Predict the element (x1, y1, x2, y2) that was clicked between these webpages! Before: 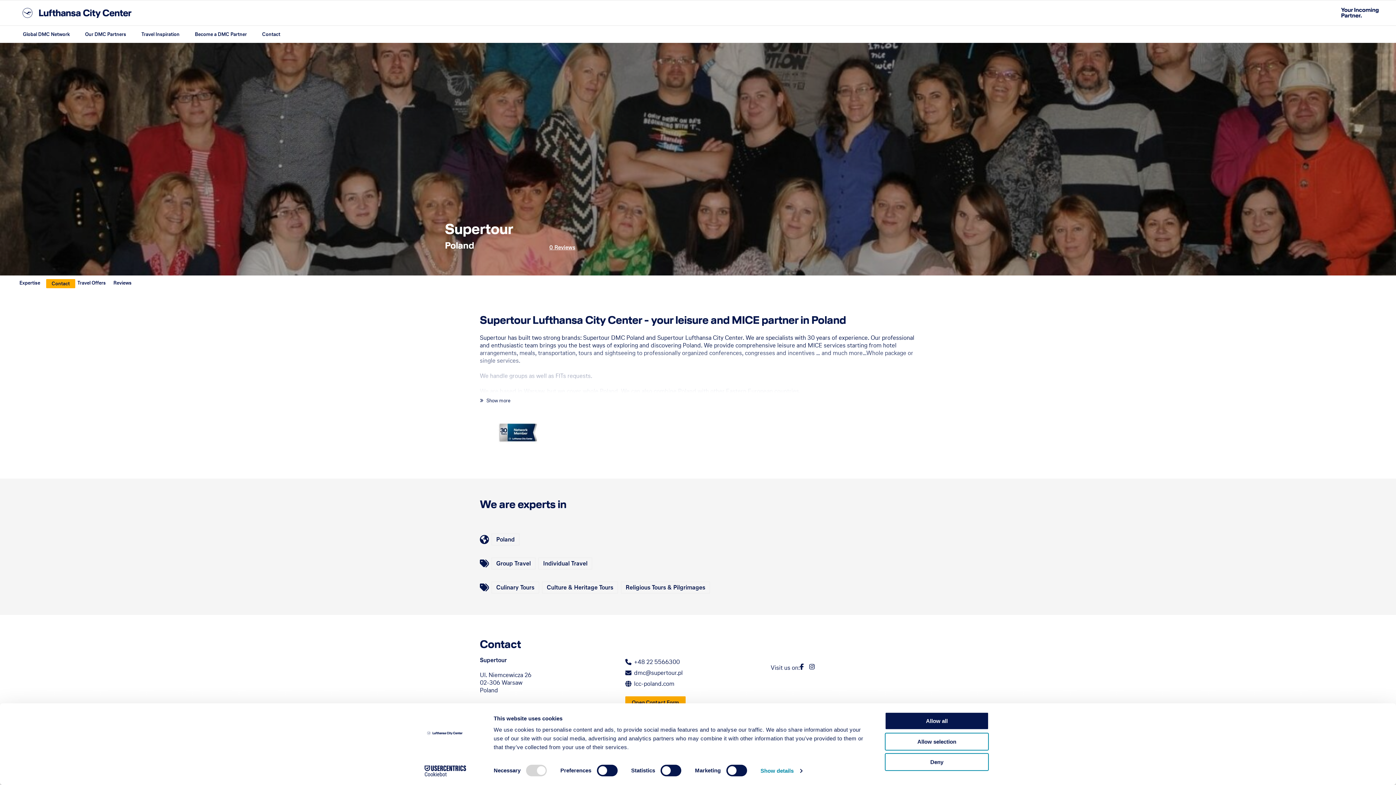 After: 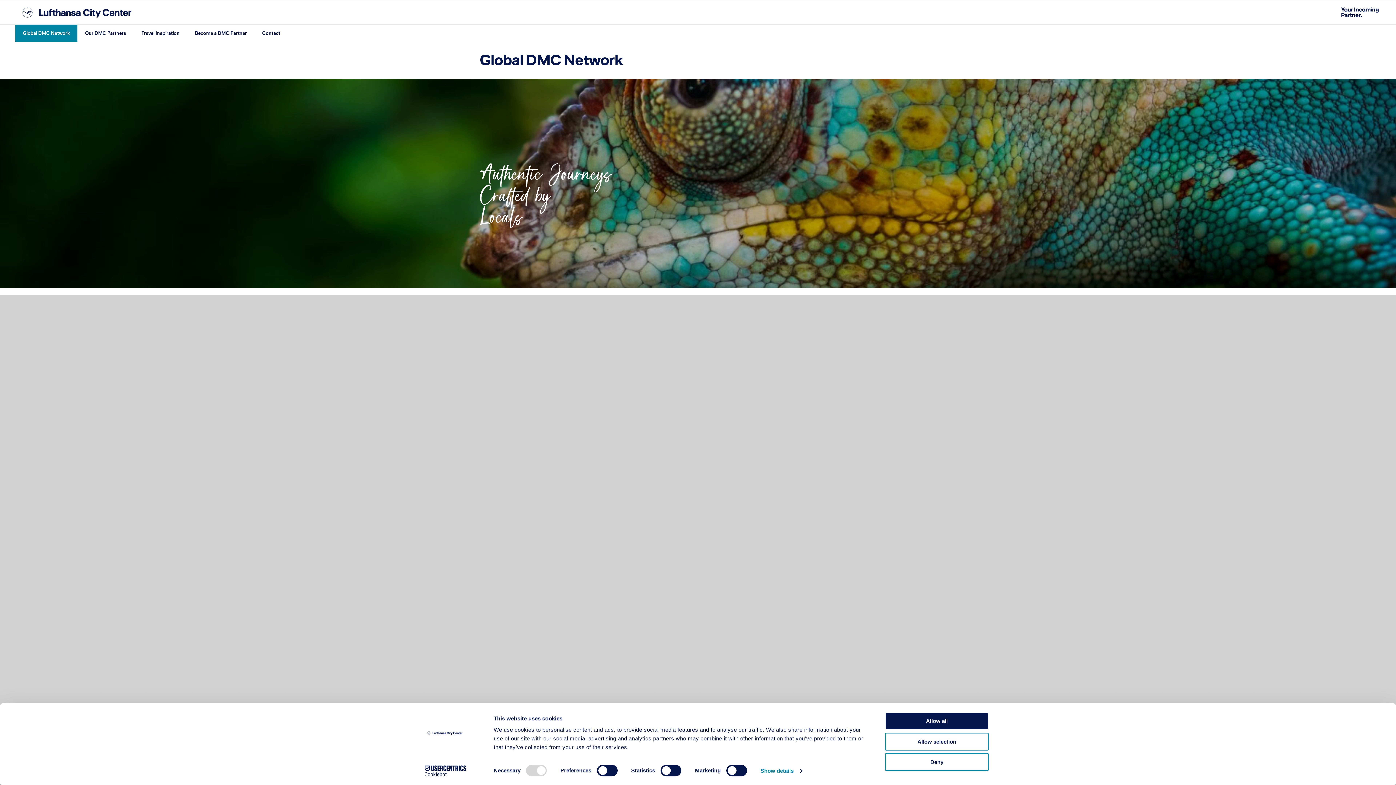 Action: bbox: (22, 6, 131, 18)